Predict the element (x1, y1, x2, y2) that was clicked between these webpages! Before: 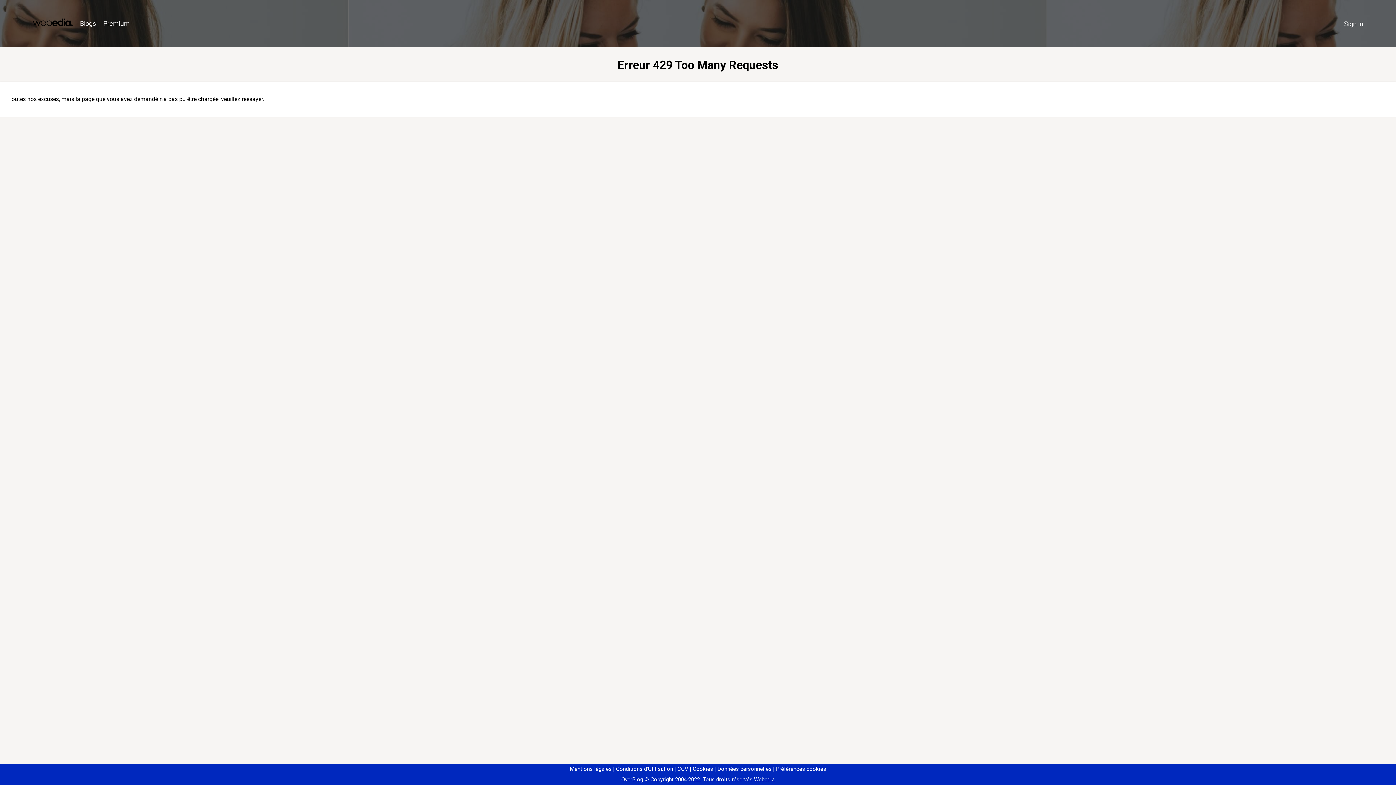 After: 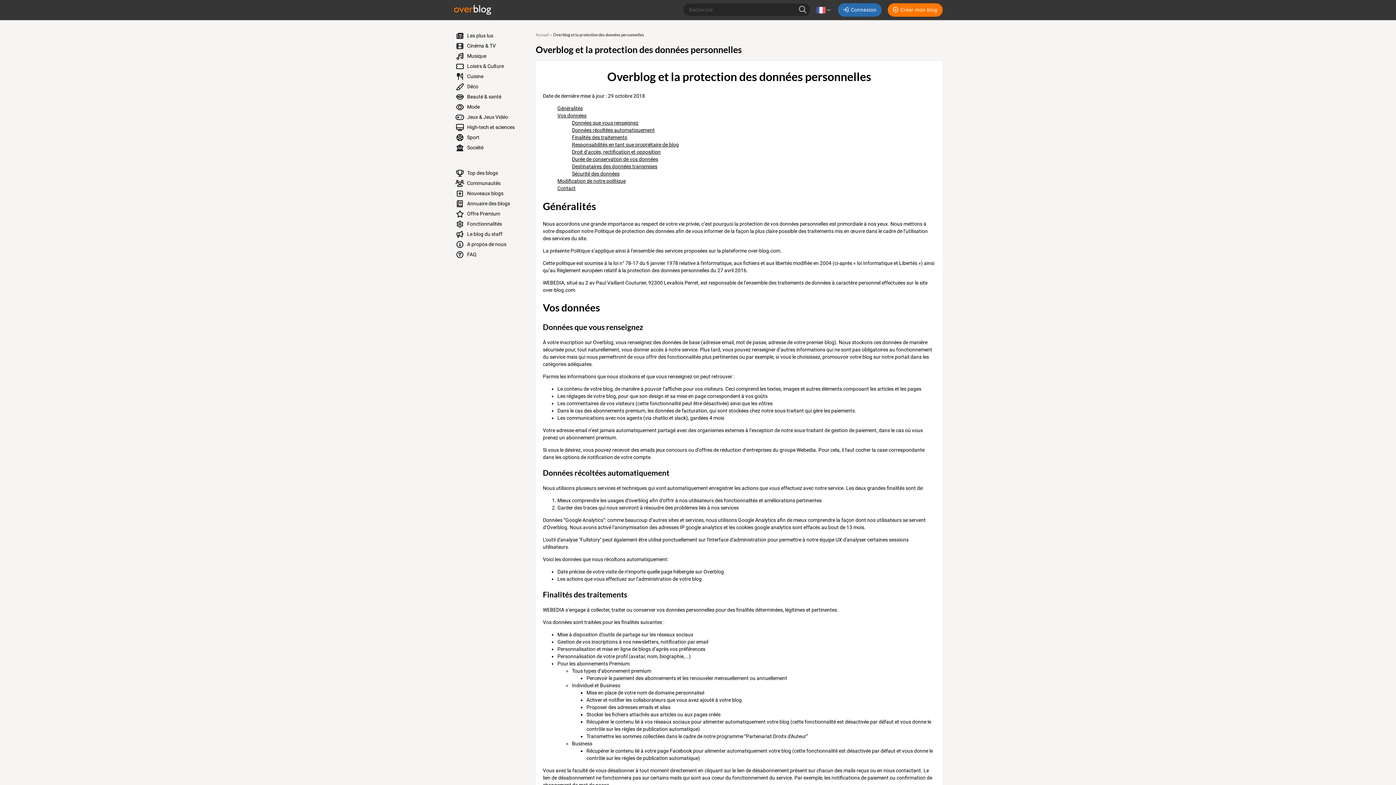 Action: label: Données personnelles bbox: (714, 766, 771, 772)